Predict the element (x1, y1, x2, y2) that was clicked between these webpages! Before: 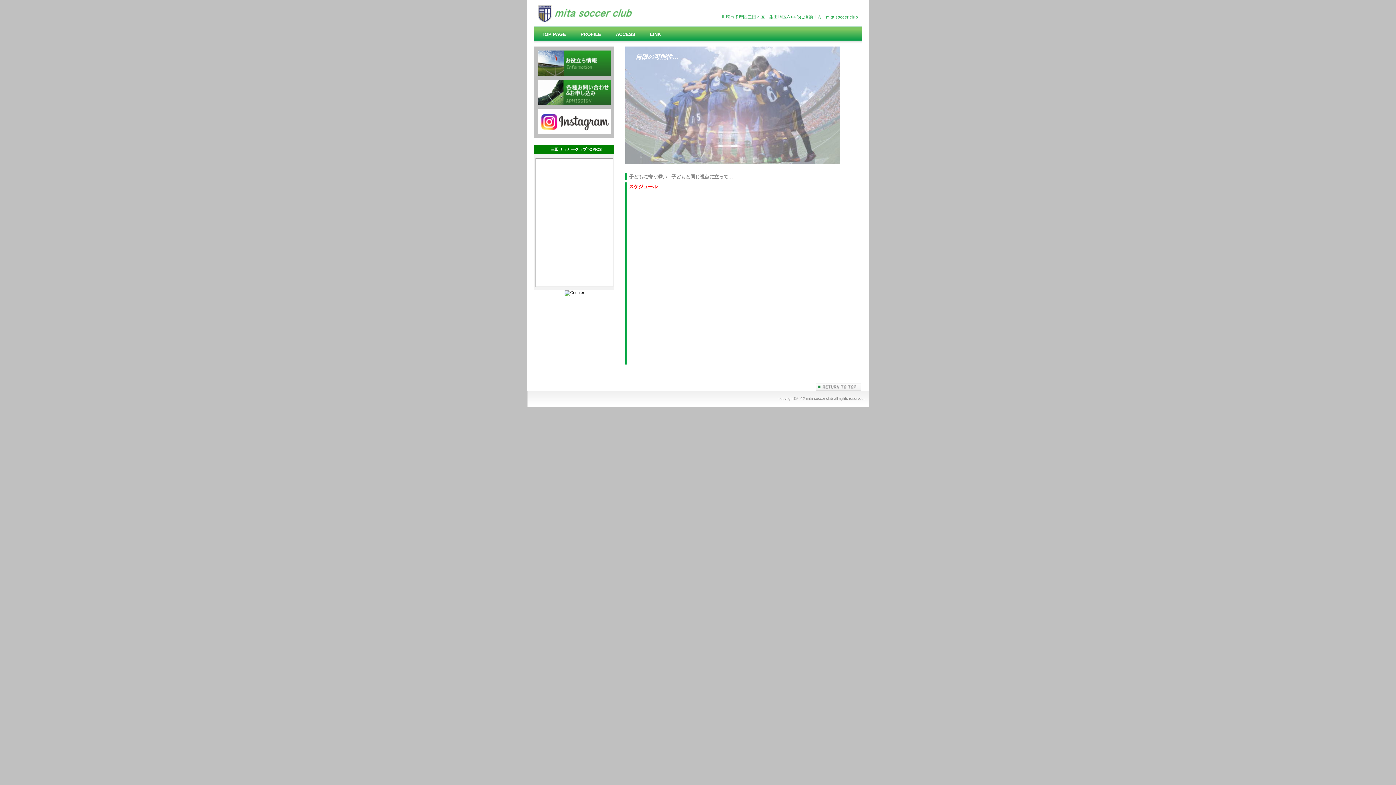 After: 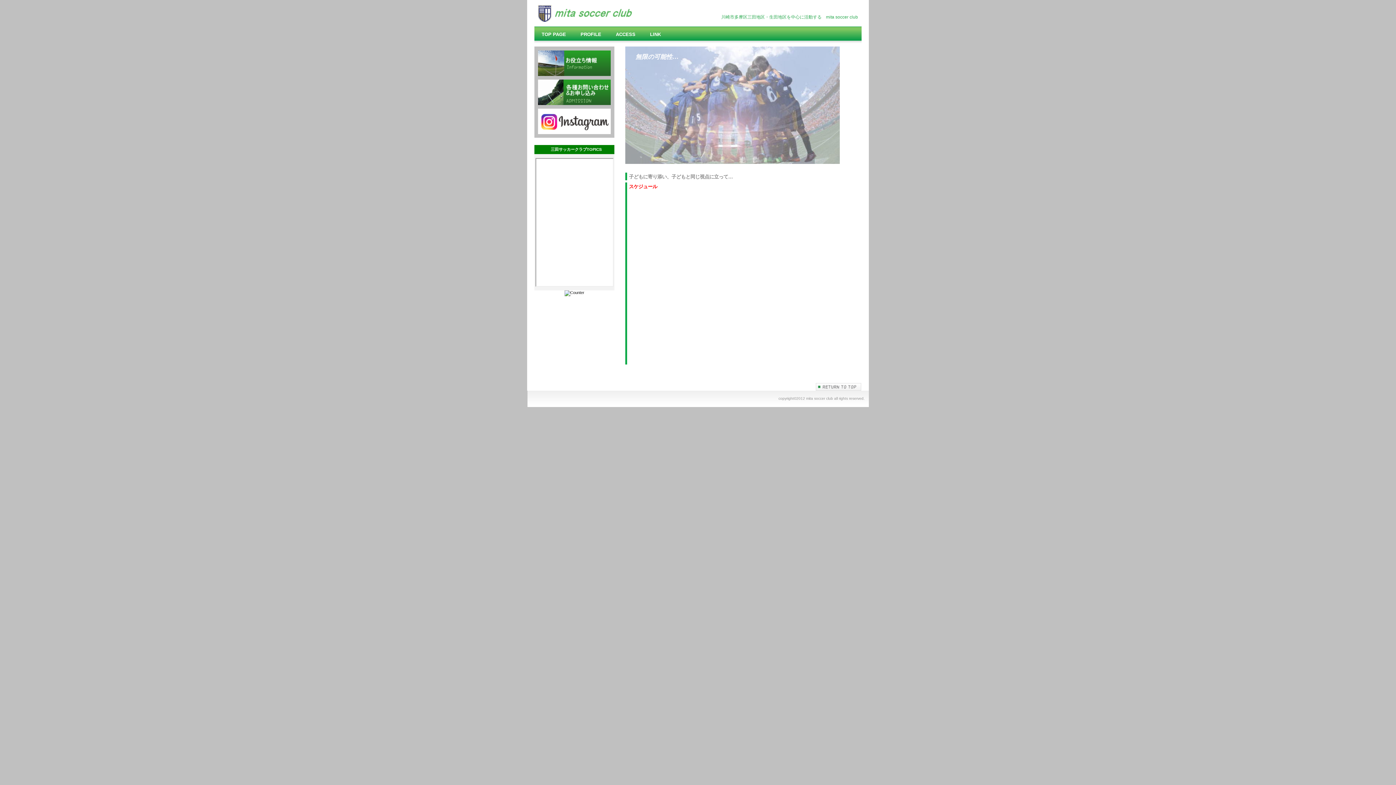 Action: label: TOP PAGE bbox: (534, 26, 573, 40)